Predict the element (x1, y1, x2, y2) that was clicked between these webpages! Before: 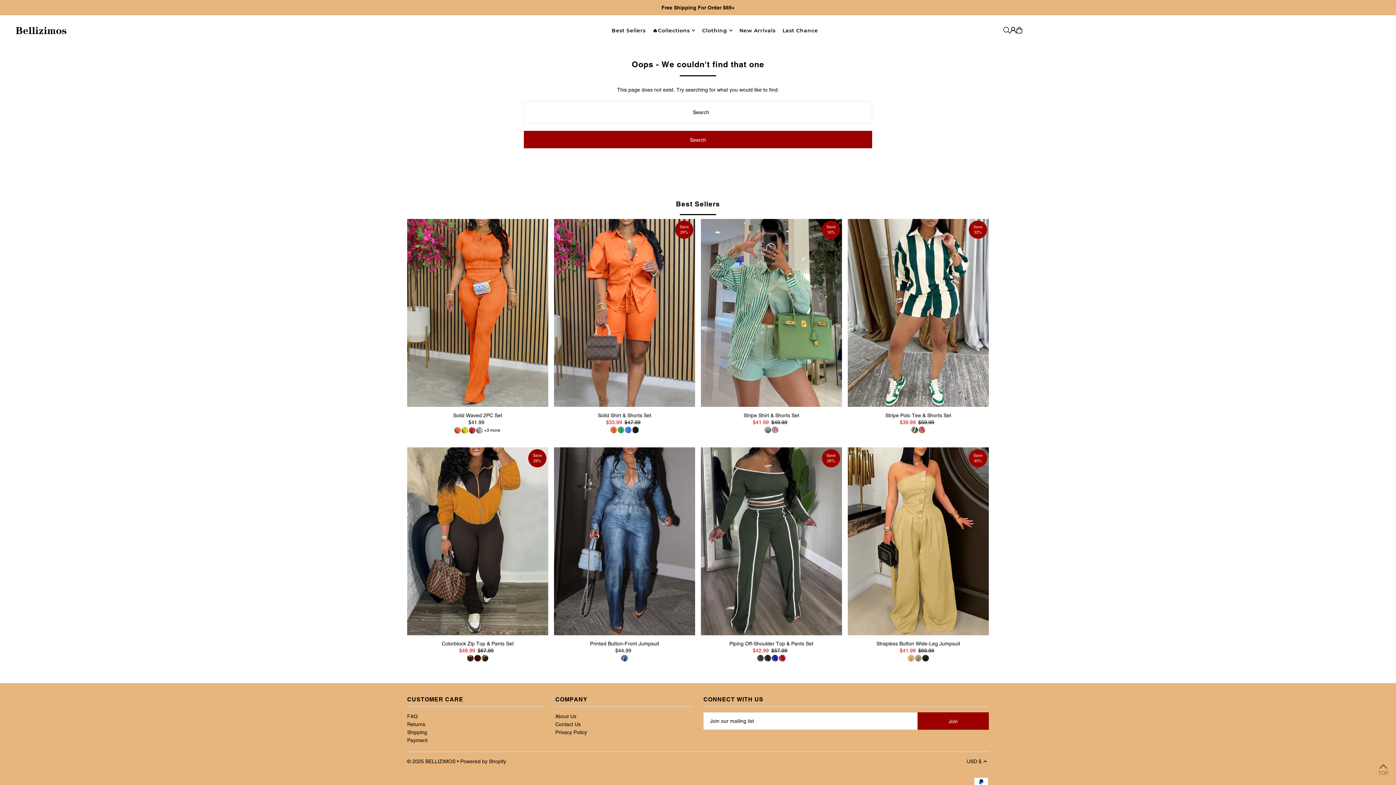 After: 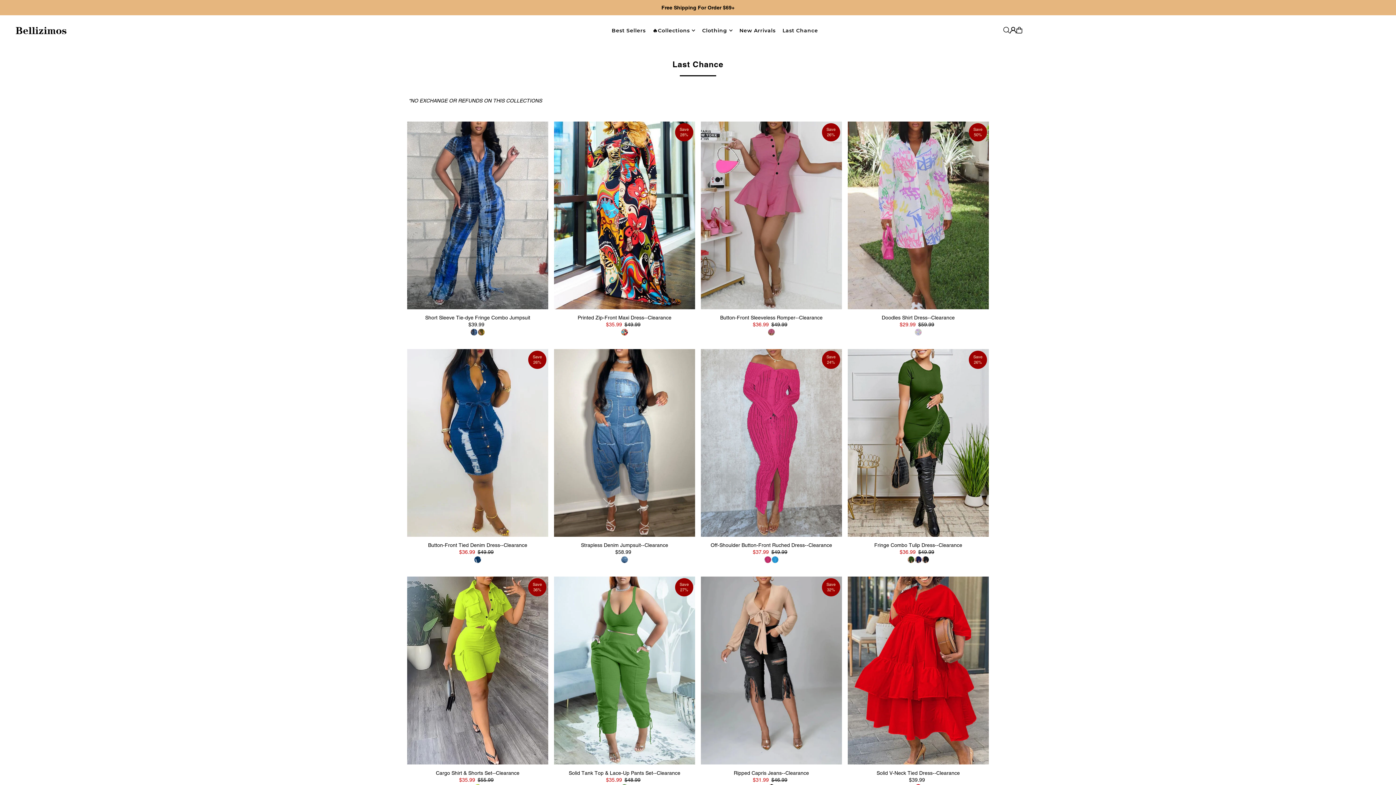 Action: bbox: (782, 21, 818, 39) label: Last Chance